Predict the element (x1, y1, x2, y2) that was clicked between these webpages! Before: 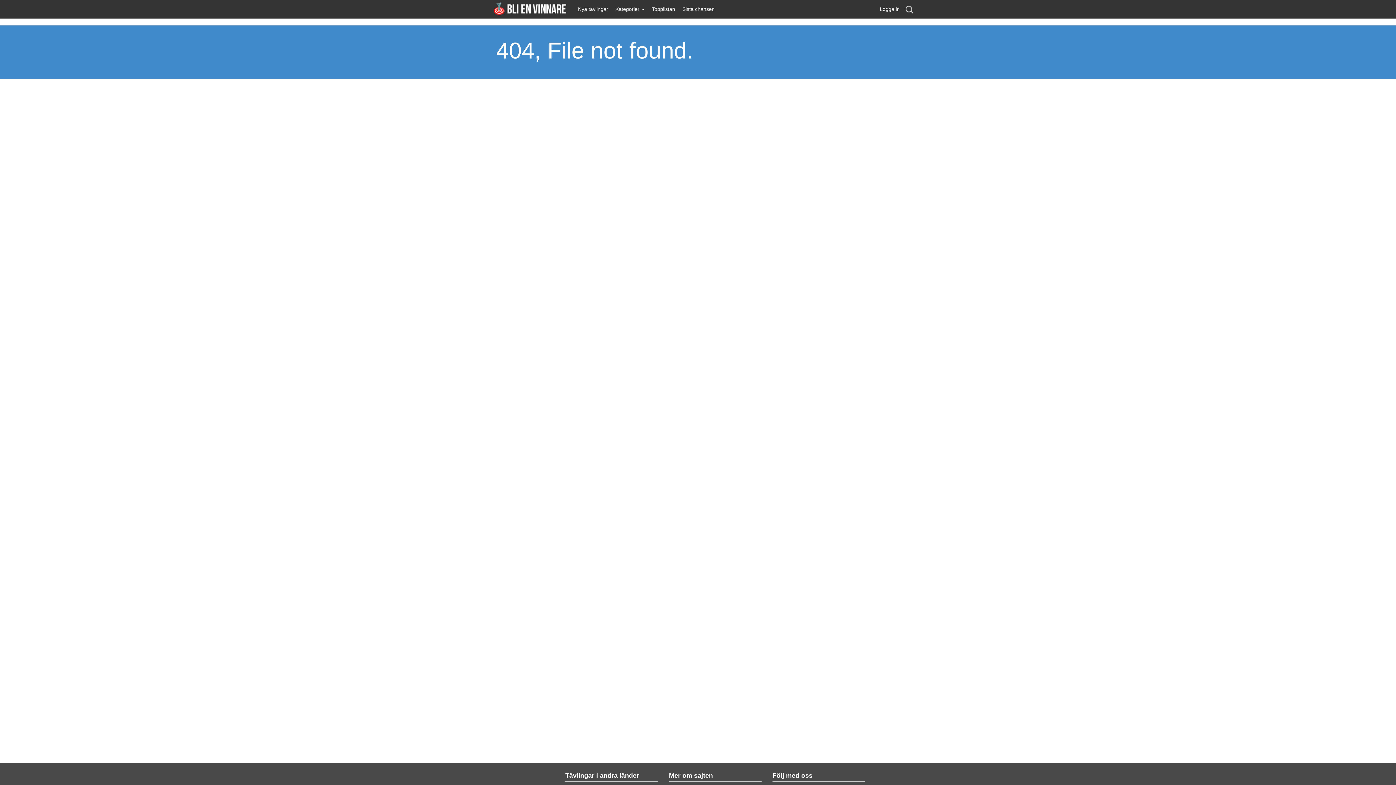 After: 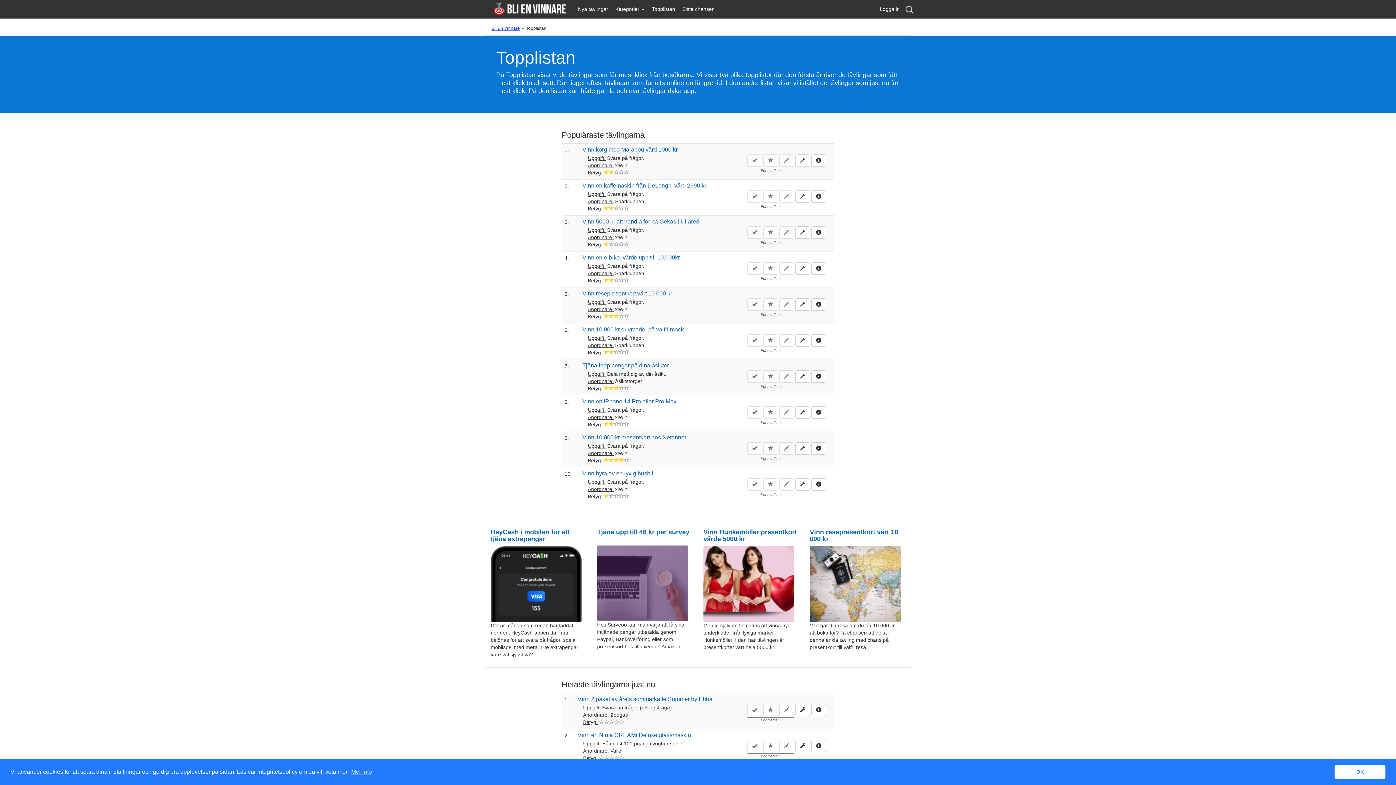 Action: label: Topplistan bbox: (648, 0, 678, 18)